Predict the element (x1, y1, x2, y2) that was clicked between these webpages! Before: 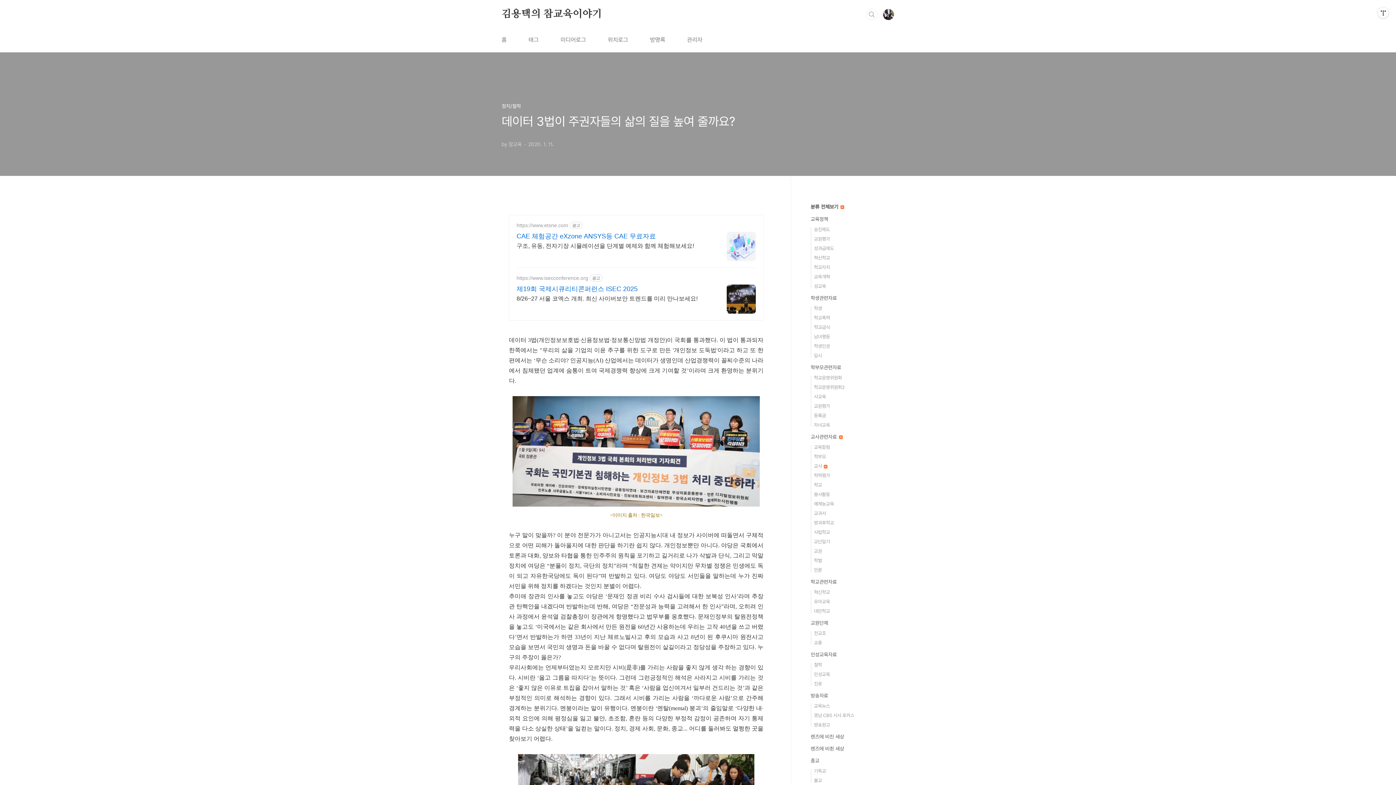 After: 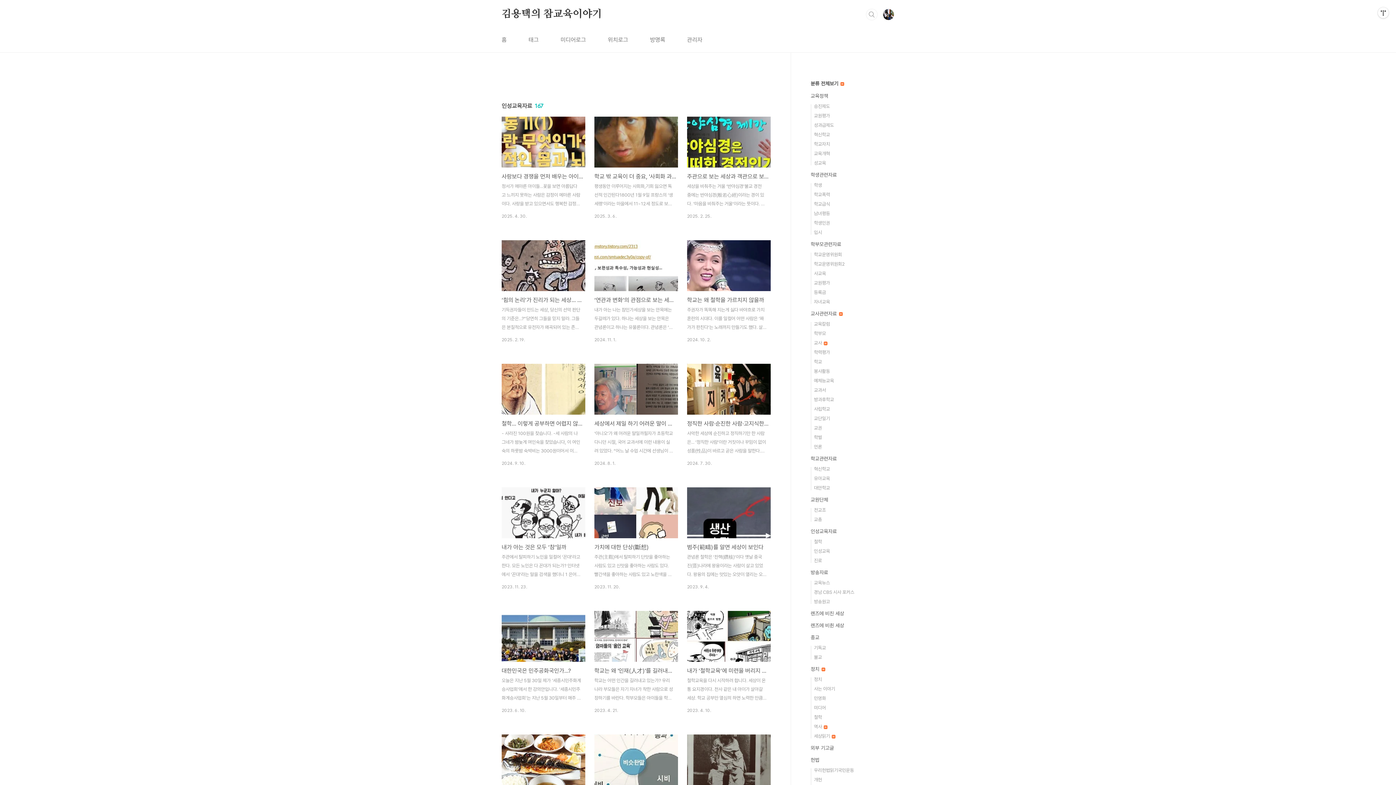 Action: label: 인성교육자료 bbox: (810, 652, 837, 657)